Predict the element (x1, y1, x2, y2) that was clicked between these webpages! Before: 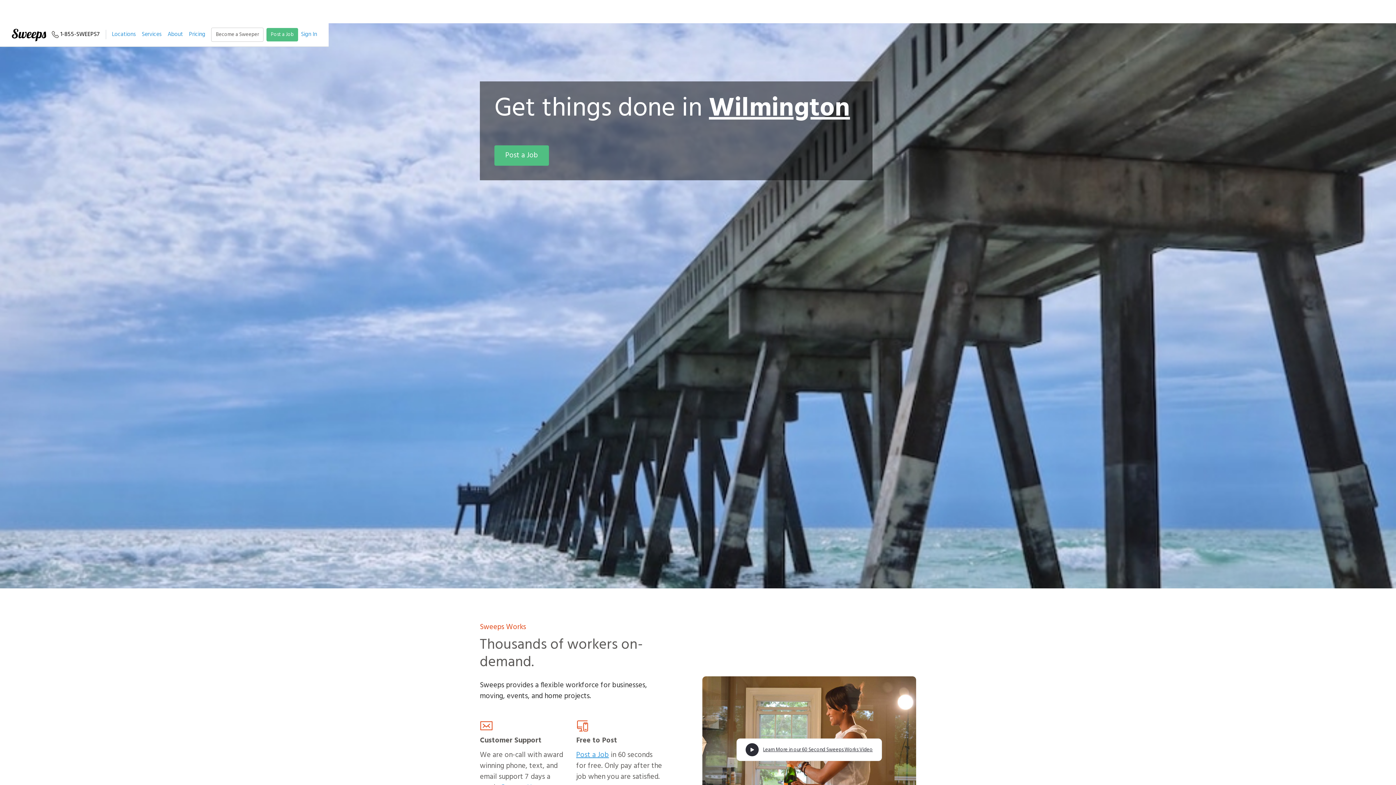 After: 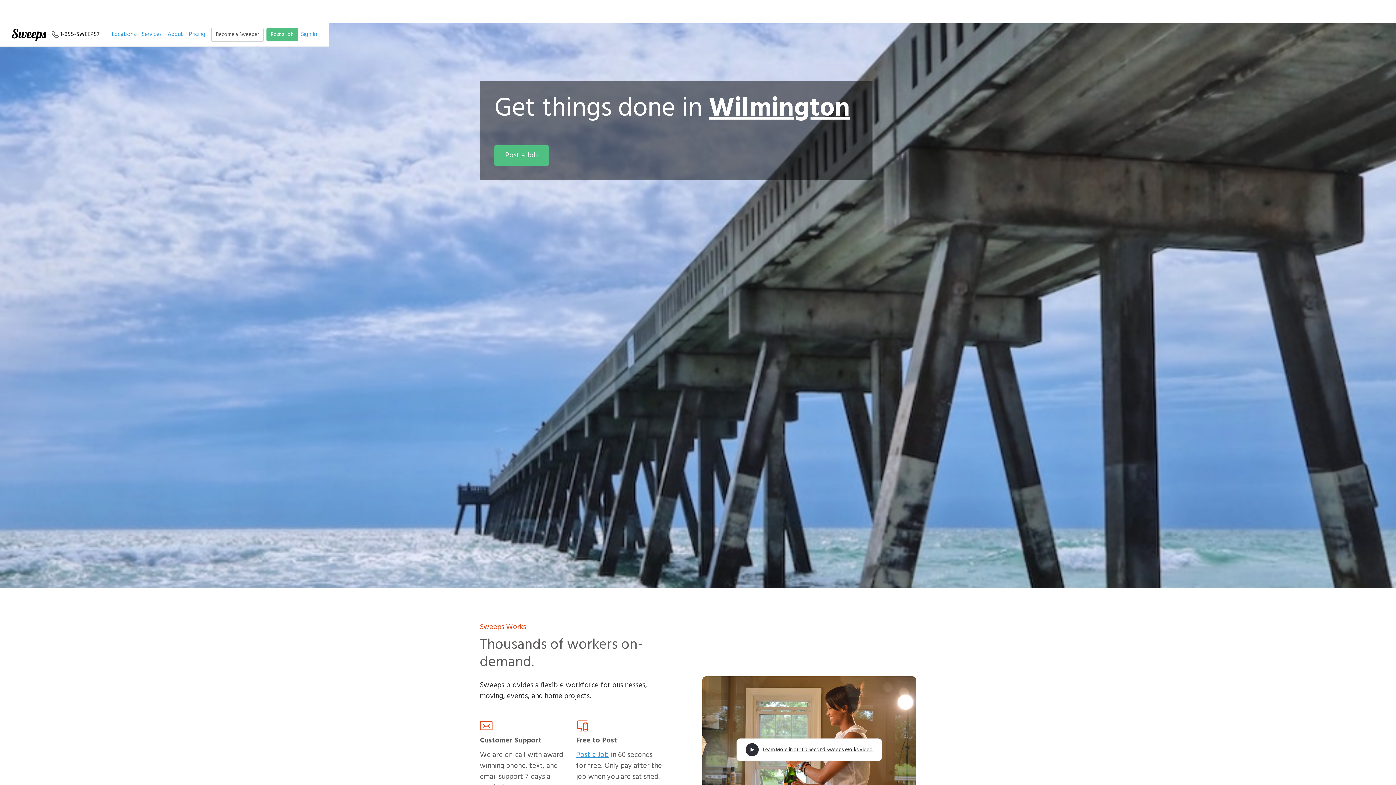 Action: label: open lightbox bbox: (736, 738, 882, 761)